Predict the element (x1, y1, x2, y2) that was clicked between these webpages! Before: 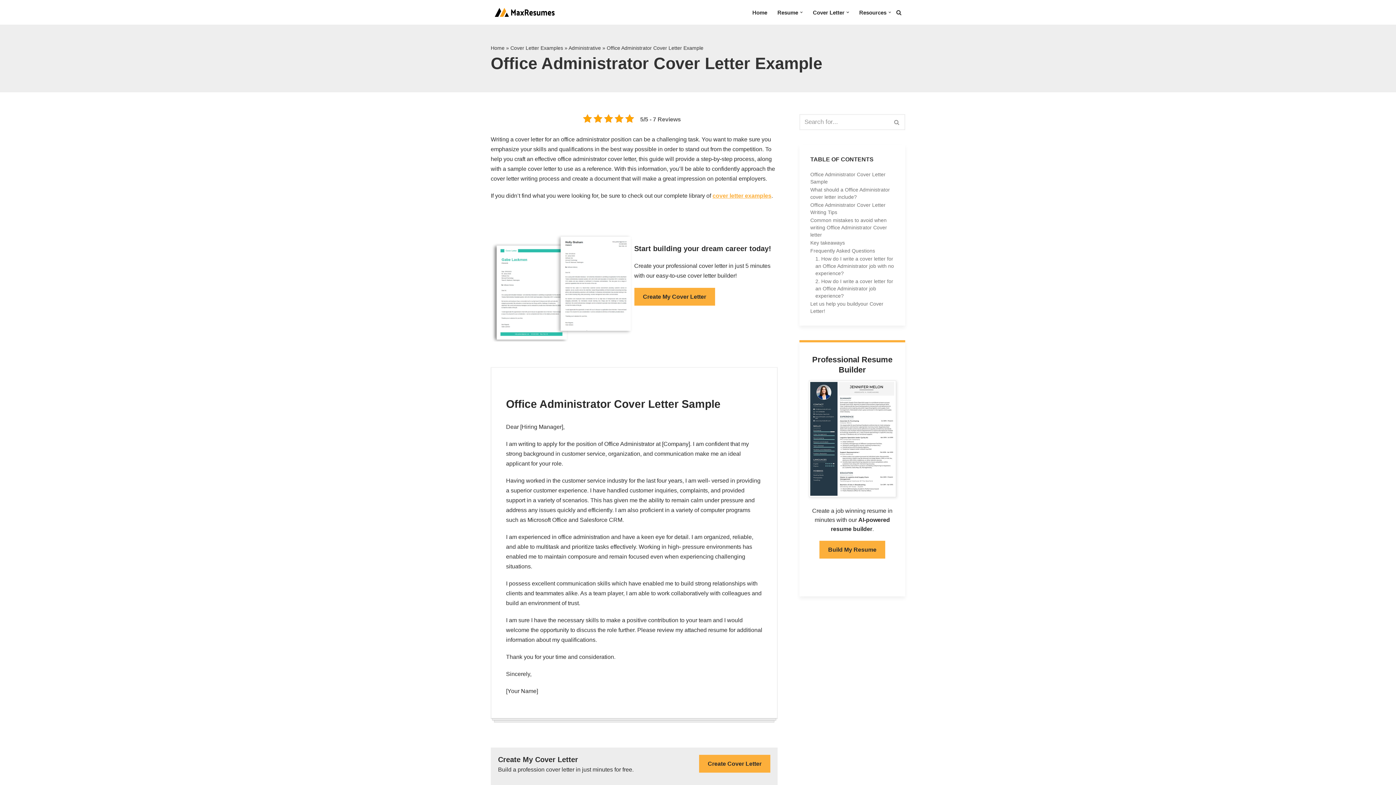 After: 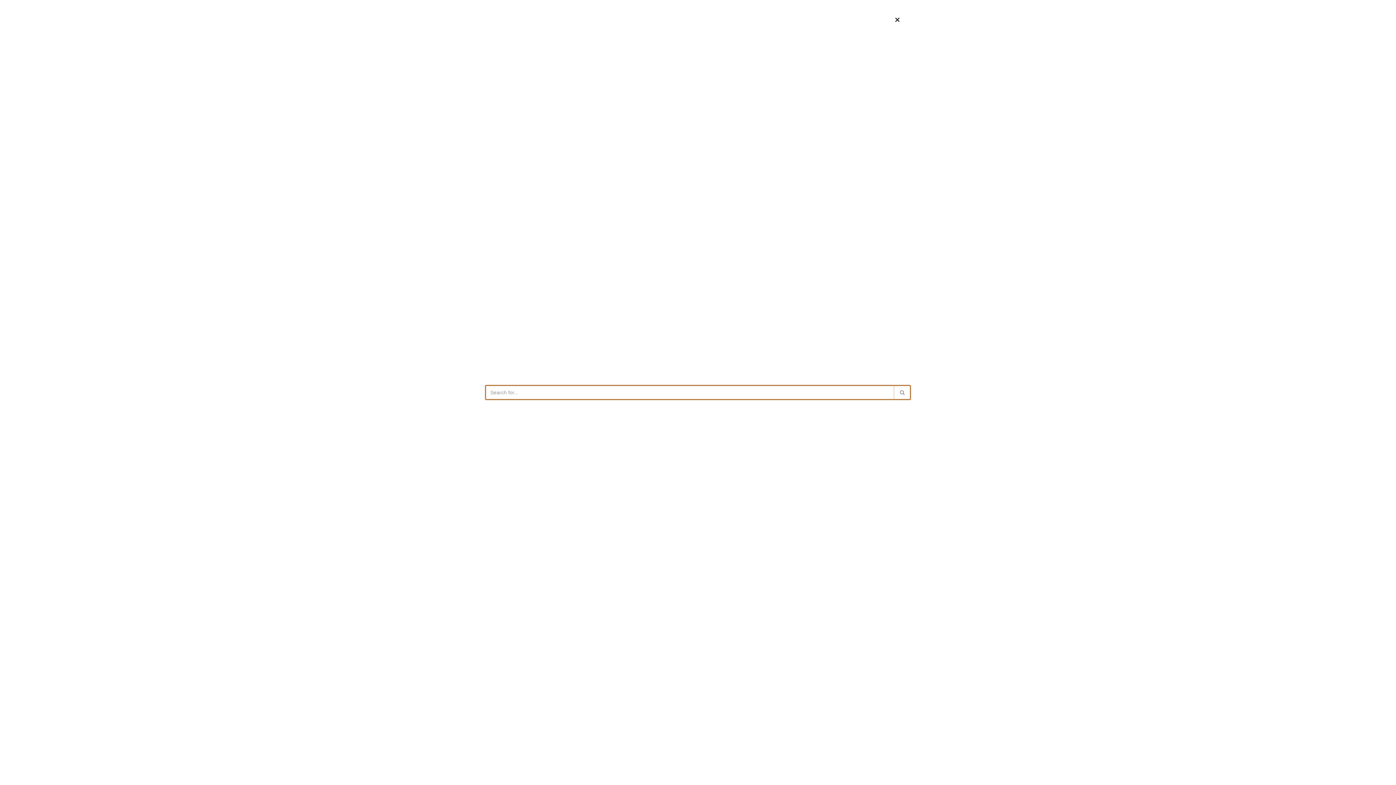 Action: label: Search bbox: (896, 9, 901, 15)